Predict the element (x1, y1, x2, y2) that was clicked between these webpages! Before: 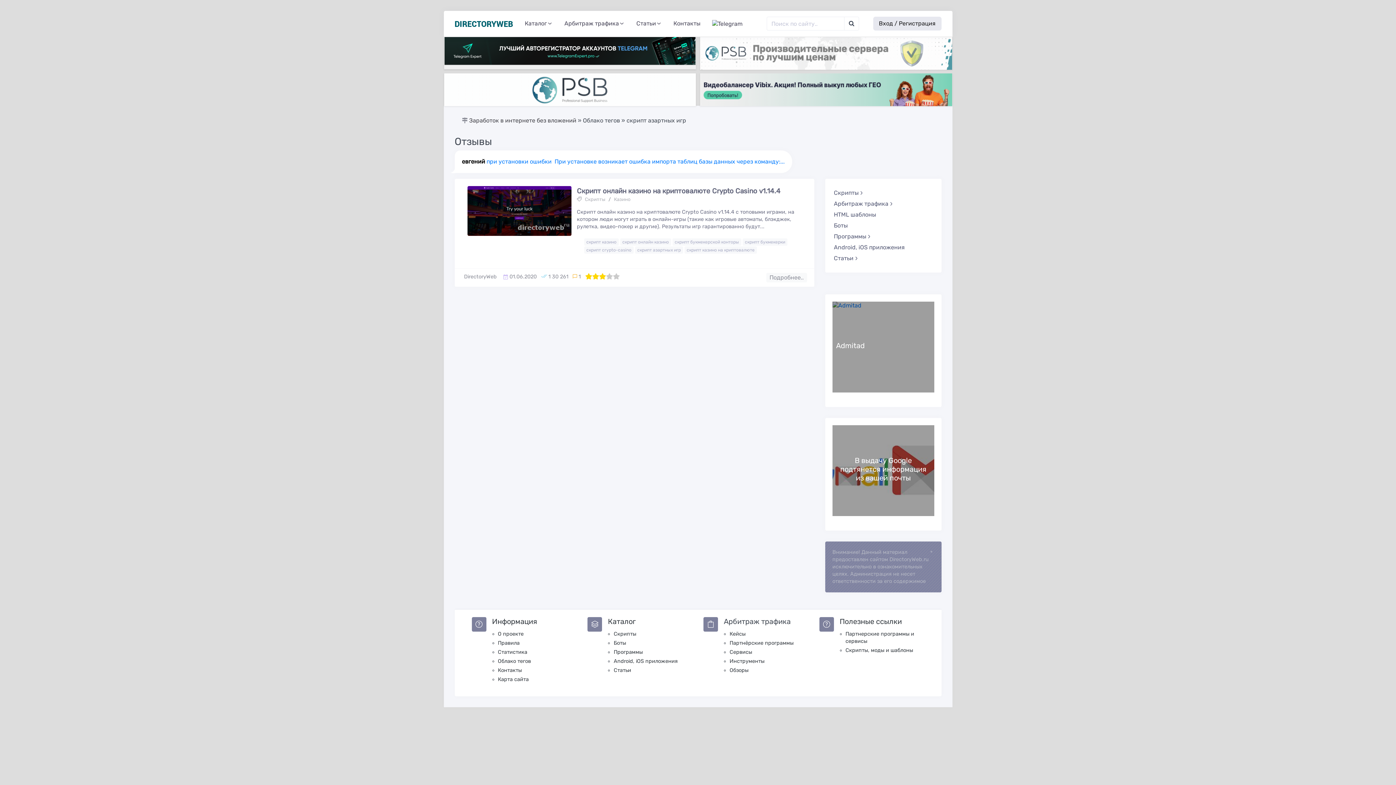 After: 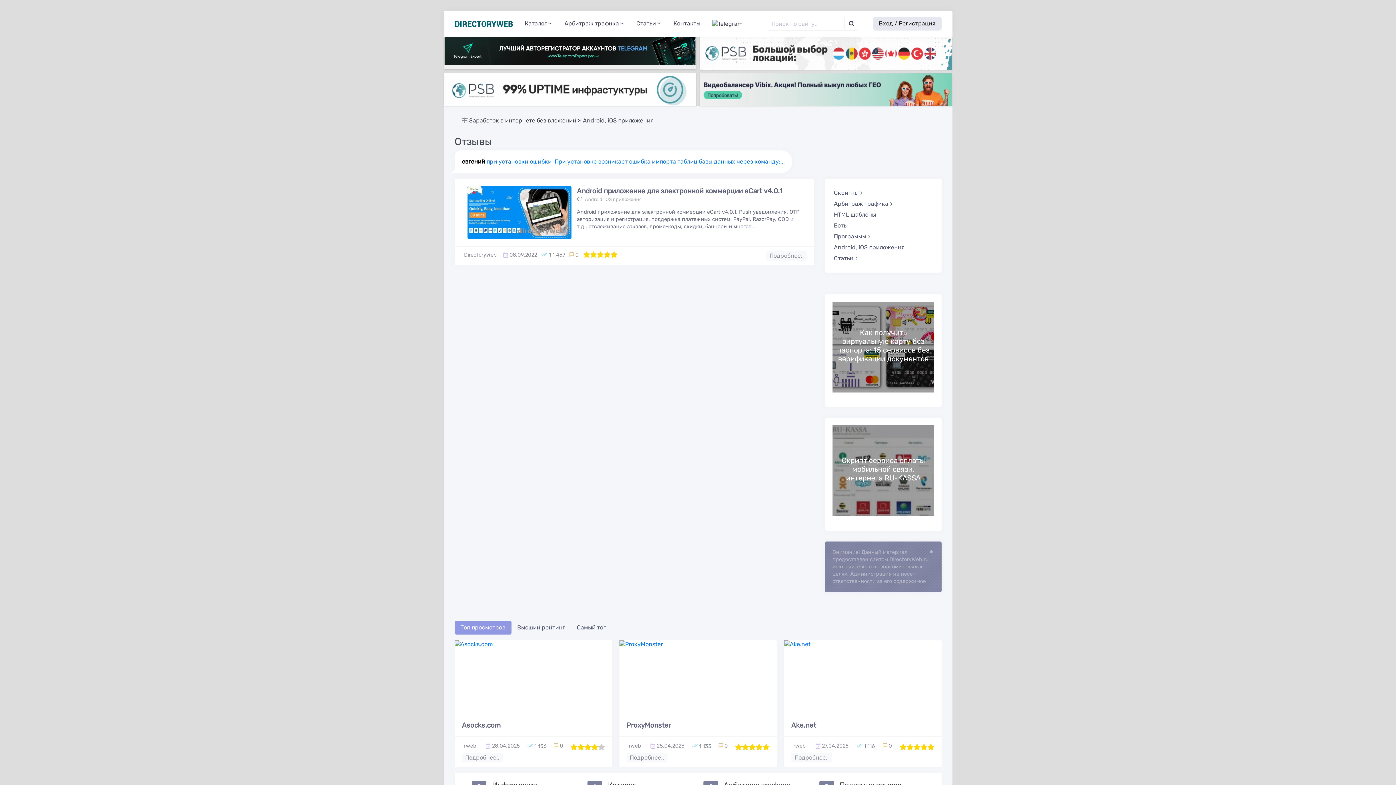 Action: bbox: (834, 243, 932, 251) label: Android, iOS приложения